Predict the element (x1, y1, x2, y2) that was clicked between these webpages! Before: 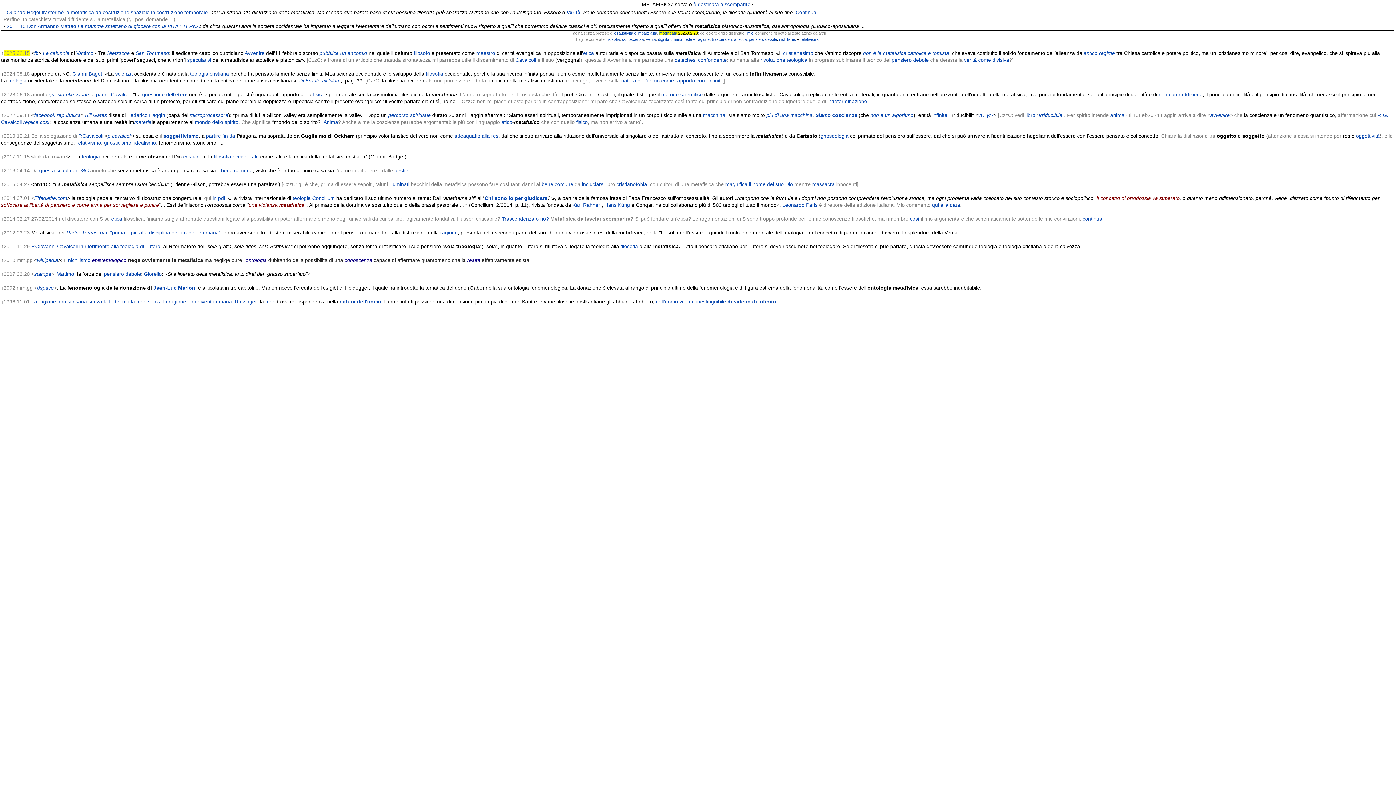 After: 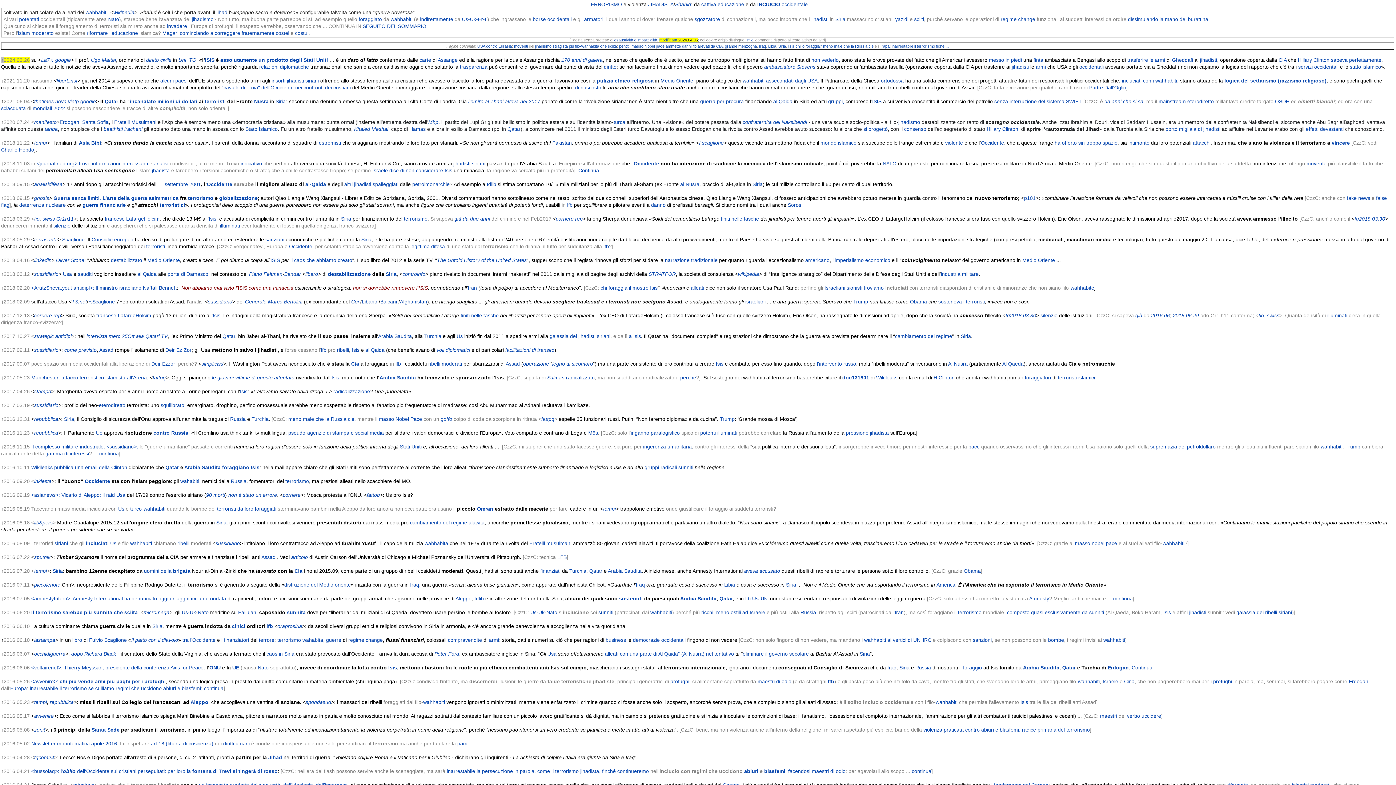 Action: label: inciuciarsi bbox: (582, 181, 604, 187)